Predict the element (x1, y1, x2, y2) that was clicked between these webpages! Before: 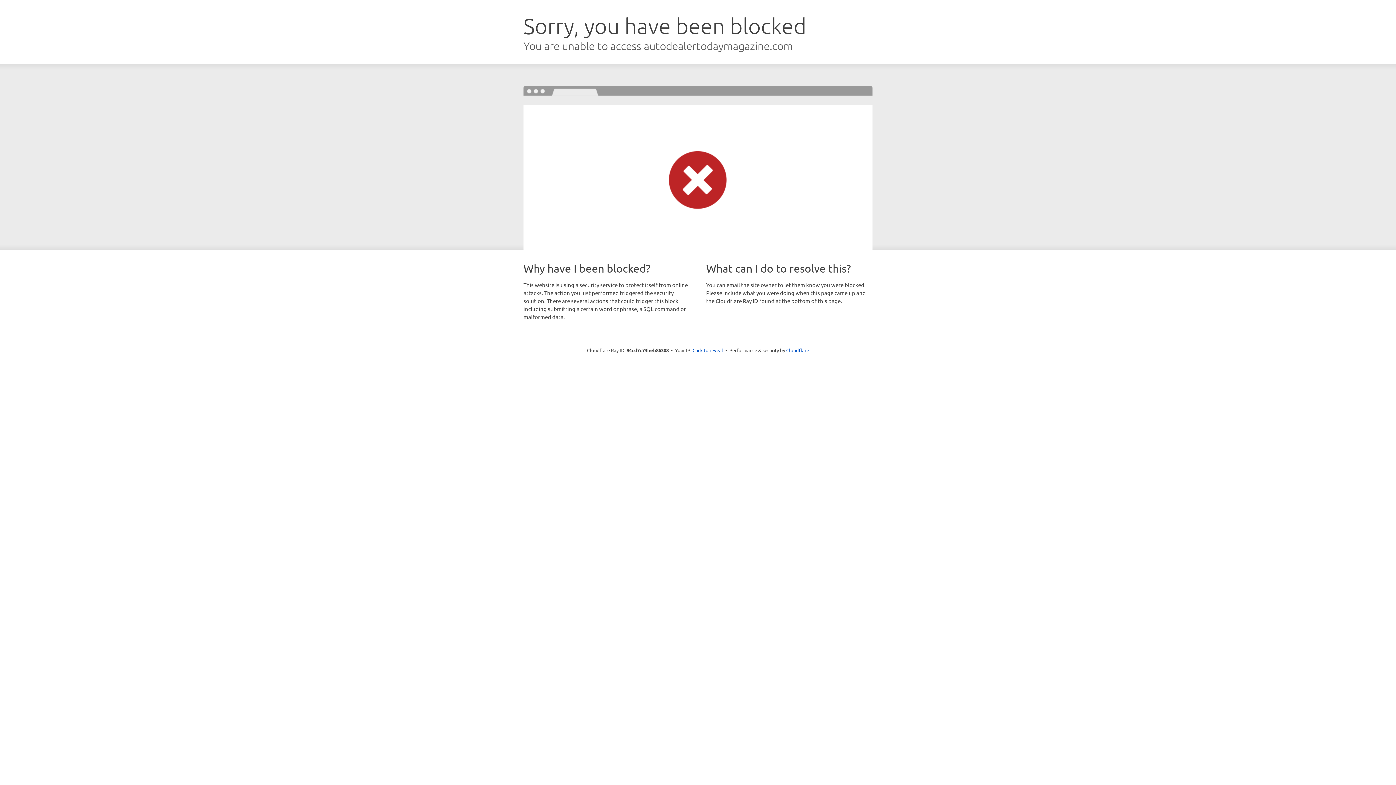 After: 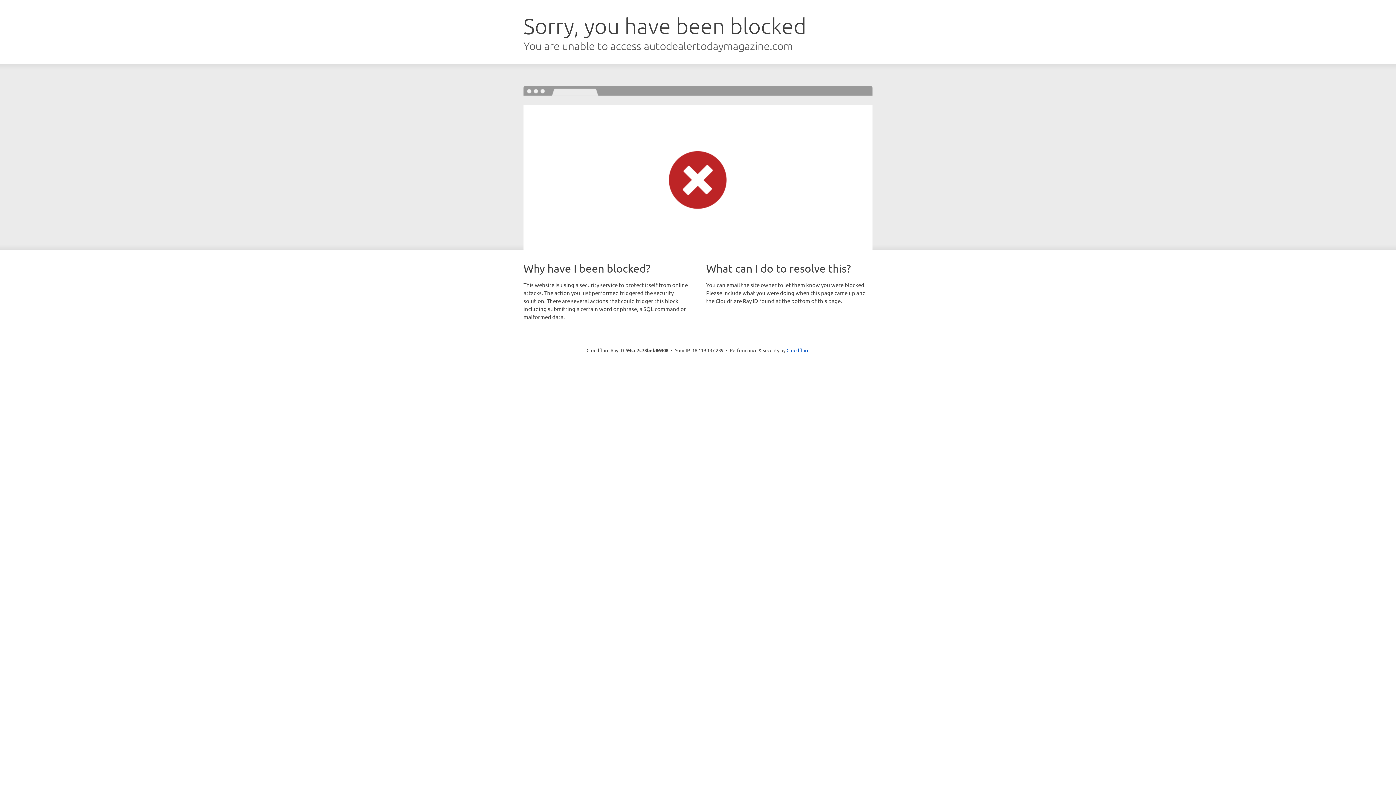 Action: label: Click to reveal bbox: (692, 346, 723, 353)